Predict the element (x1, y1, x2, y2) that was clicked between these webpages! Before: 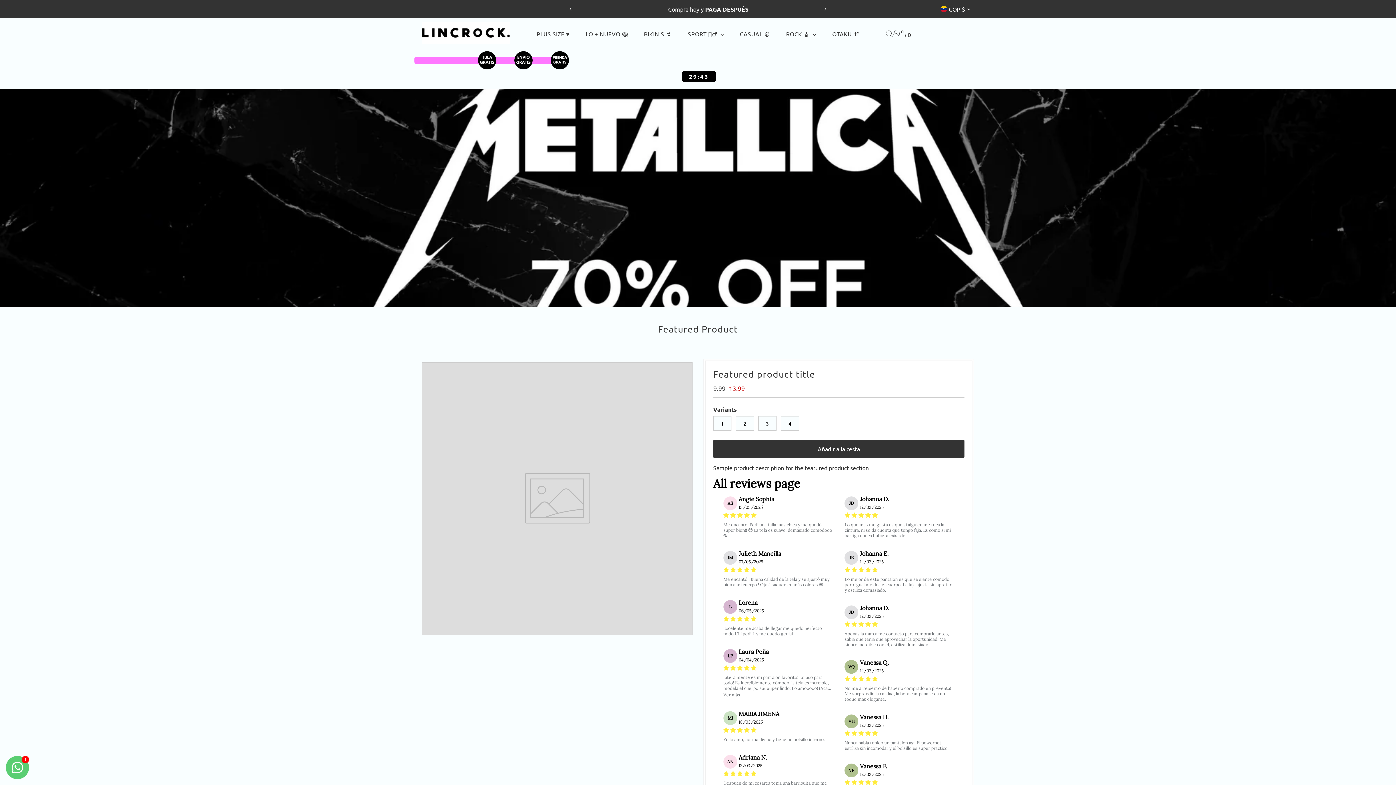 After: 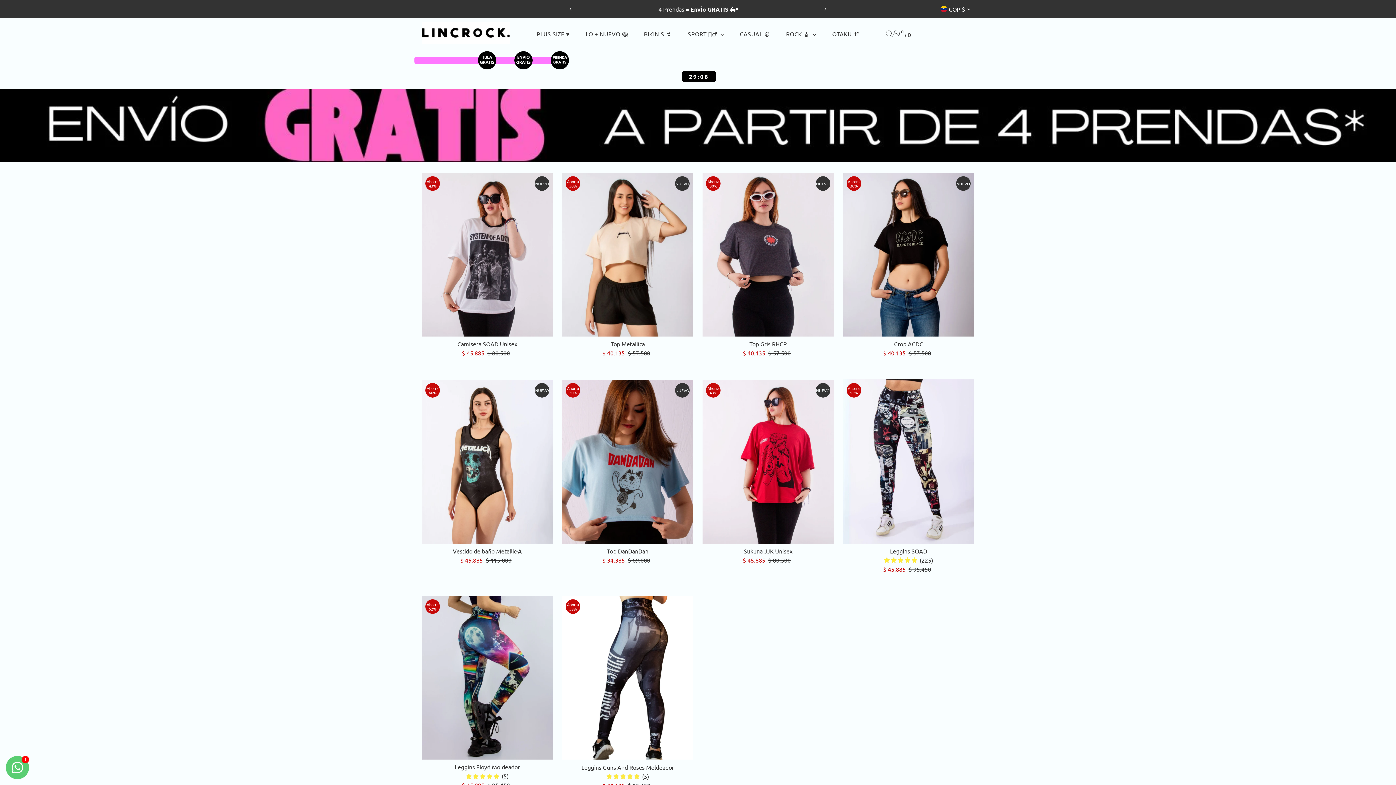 Action: bbox: (779, 24, 823, 42) label: ROCK 🎸 